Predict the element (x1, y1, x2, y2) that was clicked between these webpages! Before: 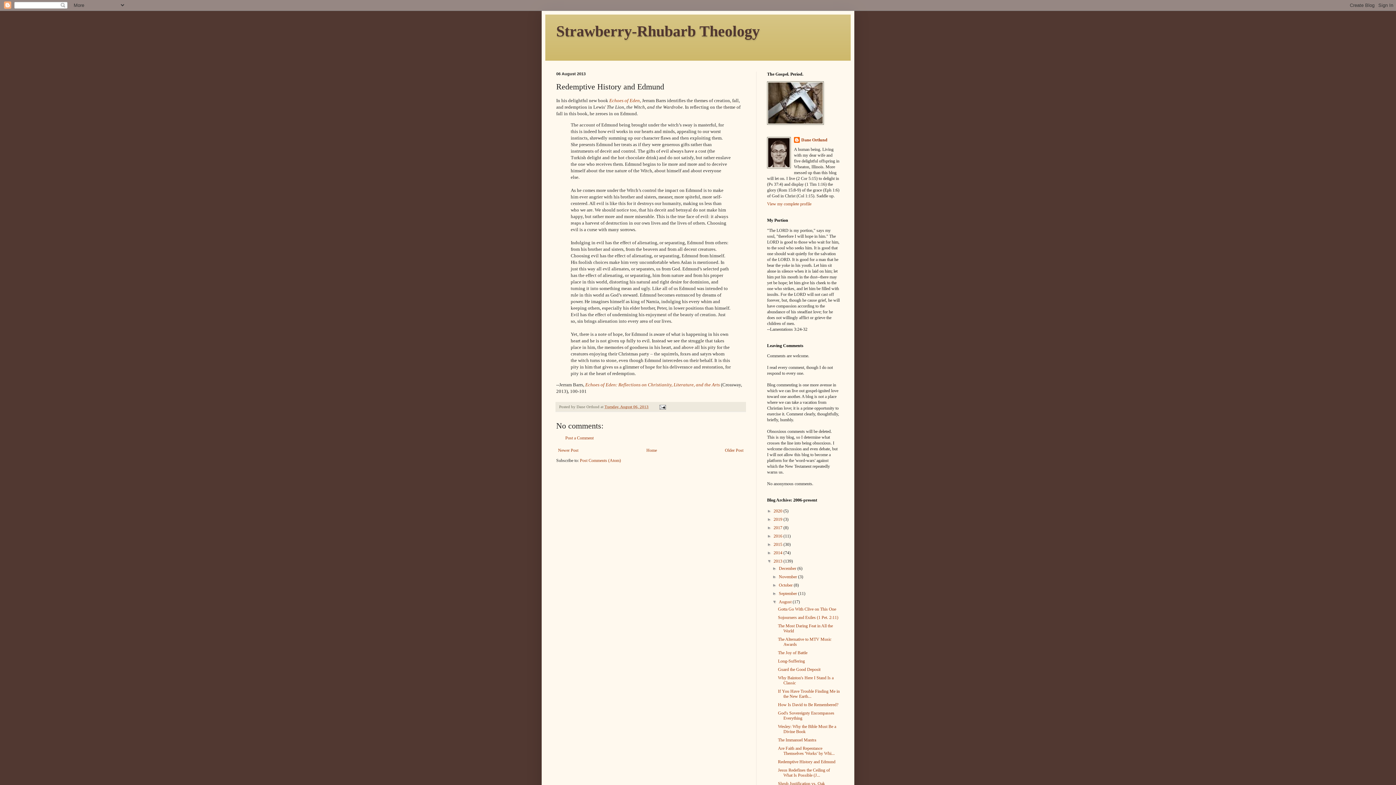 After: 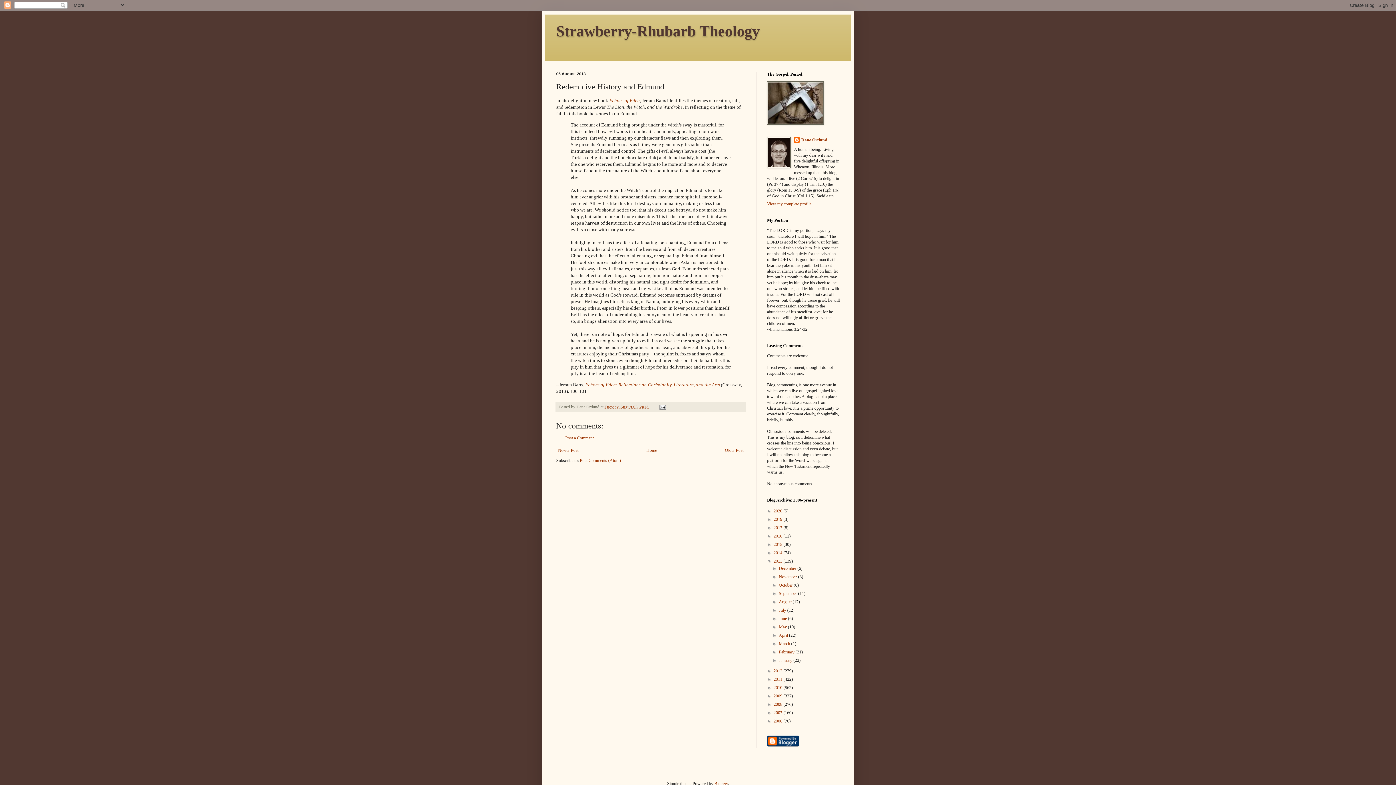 Action: label: ▼   bbox: (772, 599, 779, 604)